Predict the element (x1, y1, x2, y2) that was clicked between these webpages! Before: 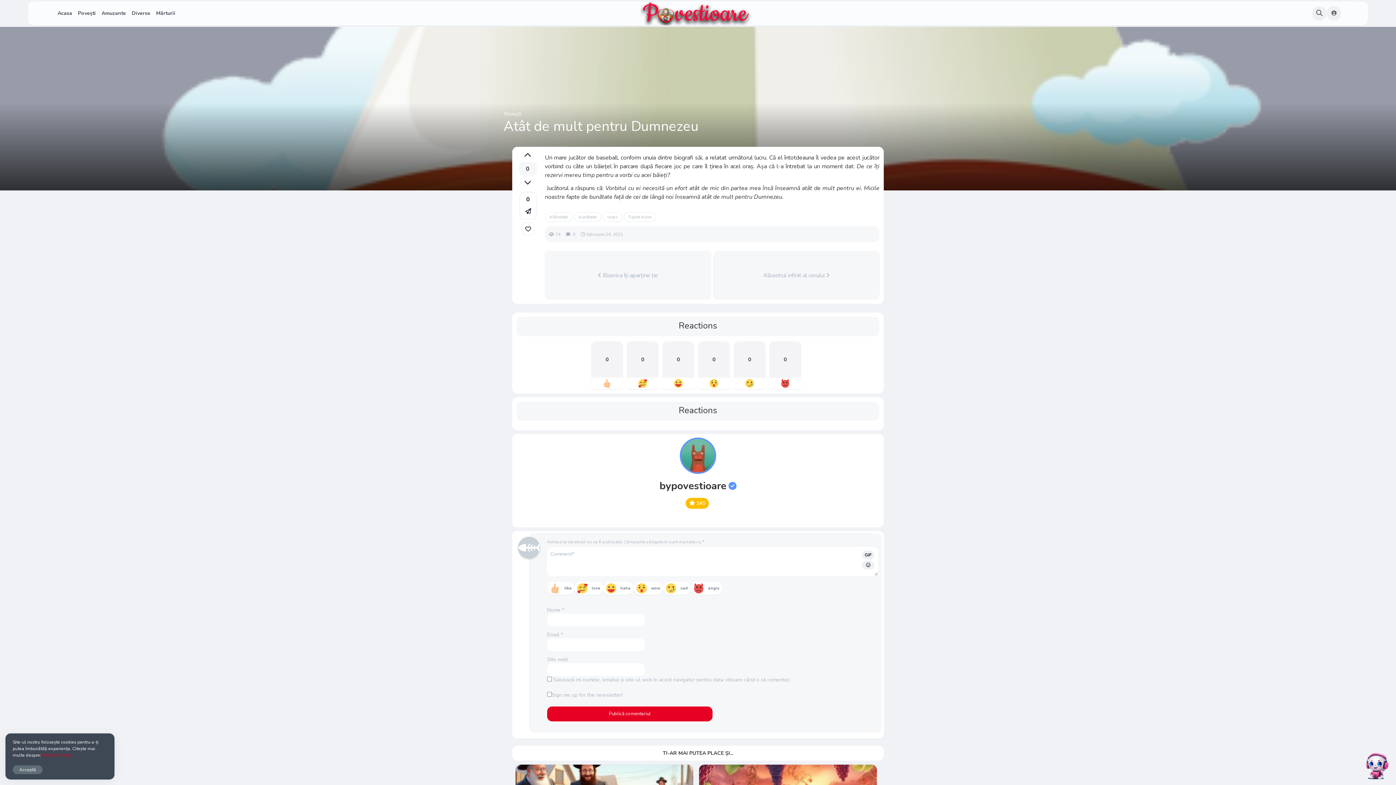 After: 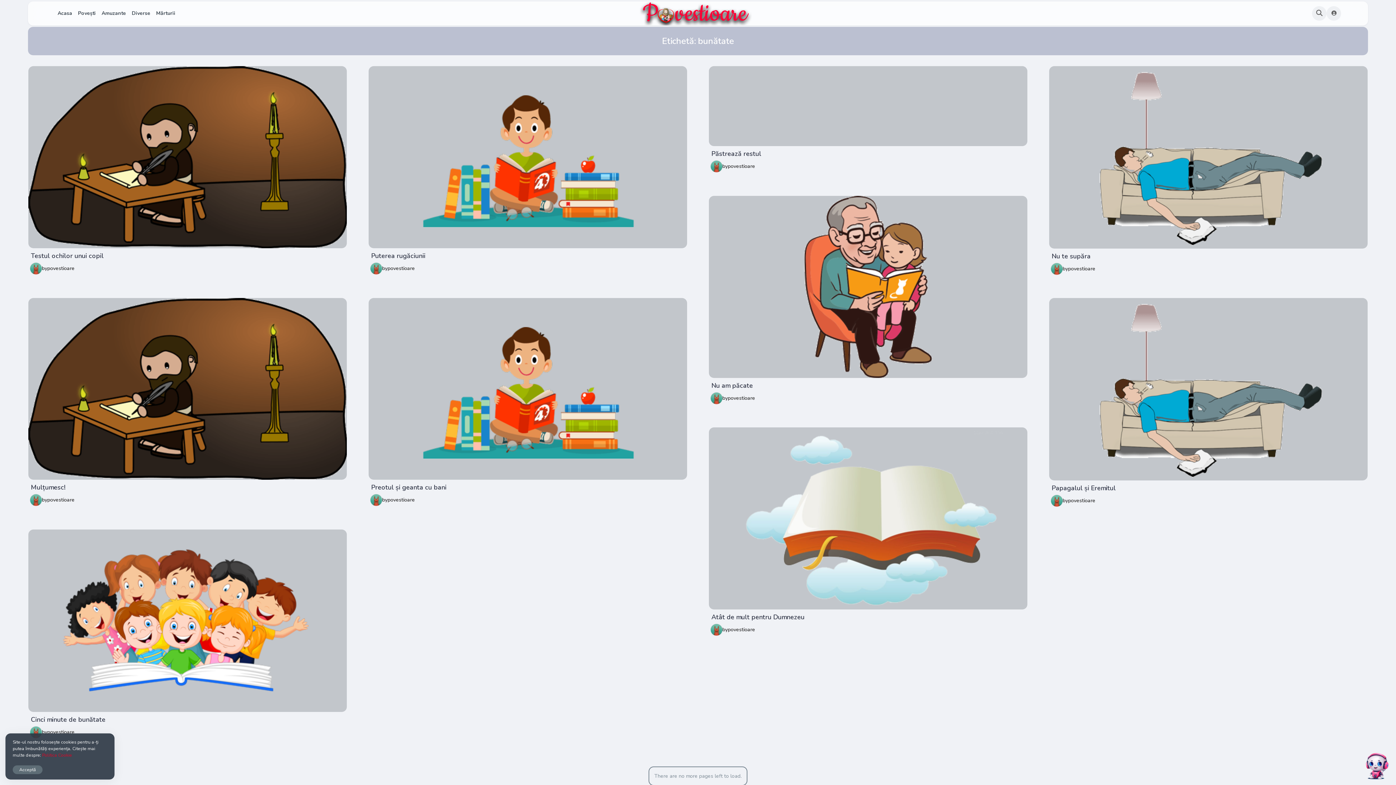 Action: label: bunătate bbox: (574, 212, 601, 221)